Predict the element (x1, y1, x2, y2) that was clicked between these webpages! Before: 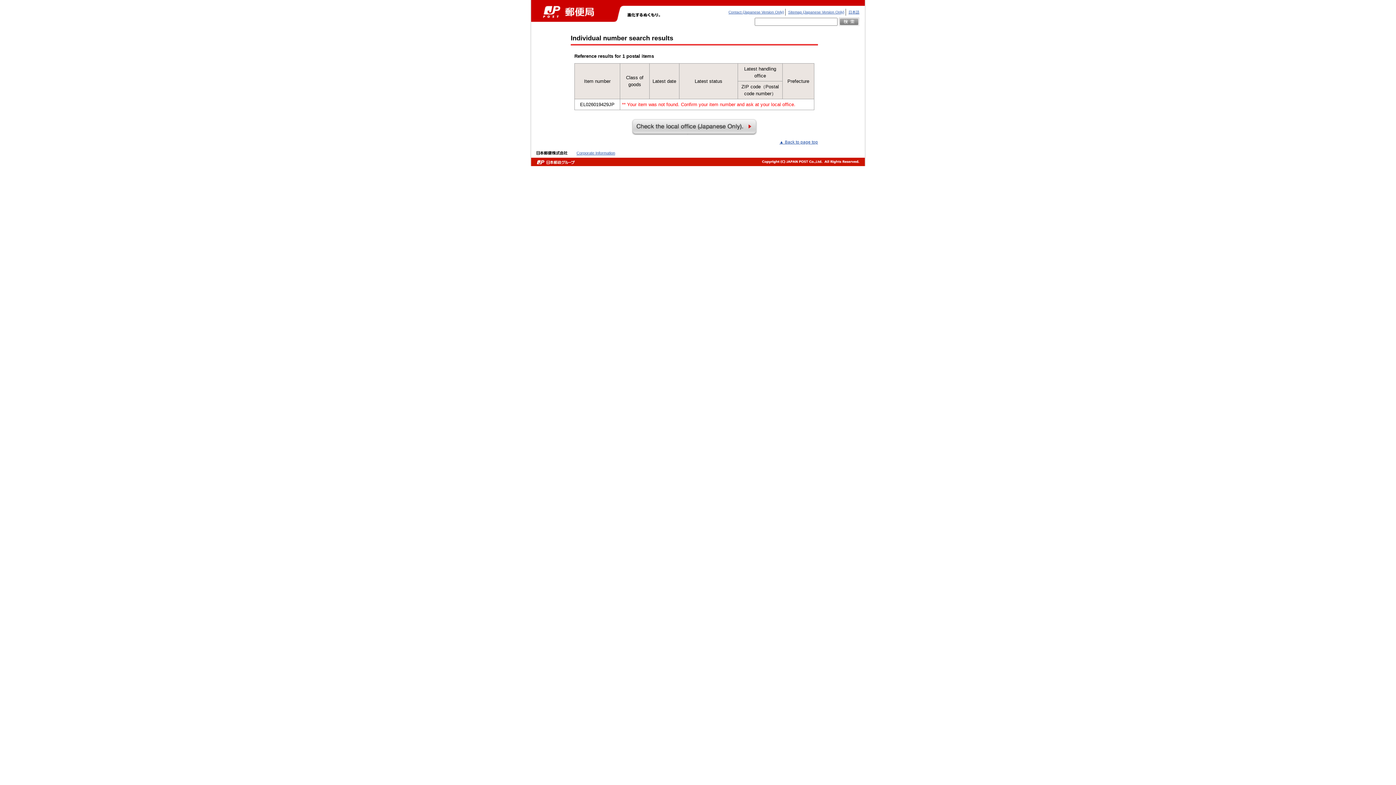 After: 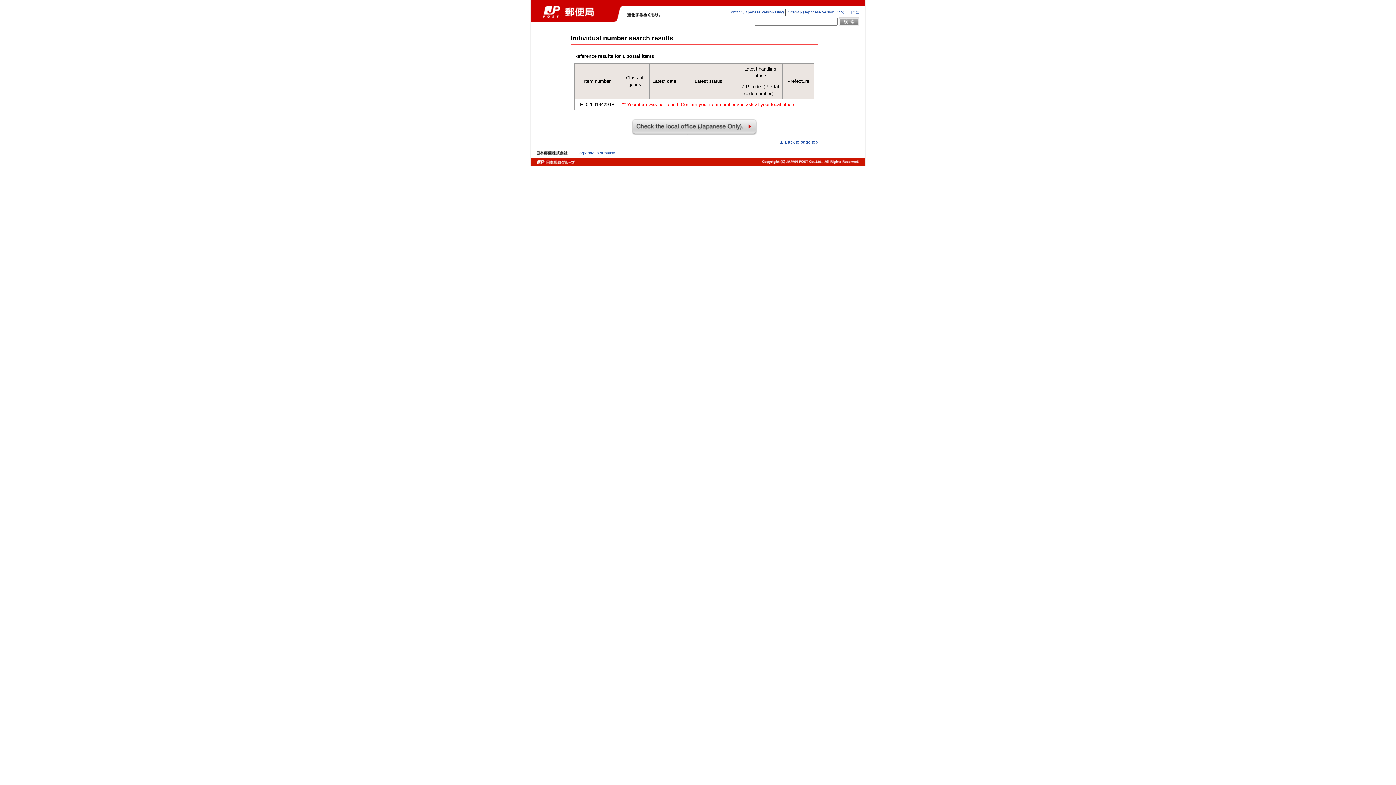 Action: label: ▲ Back to page top bbox: (775, 138, 818, 145)